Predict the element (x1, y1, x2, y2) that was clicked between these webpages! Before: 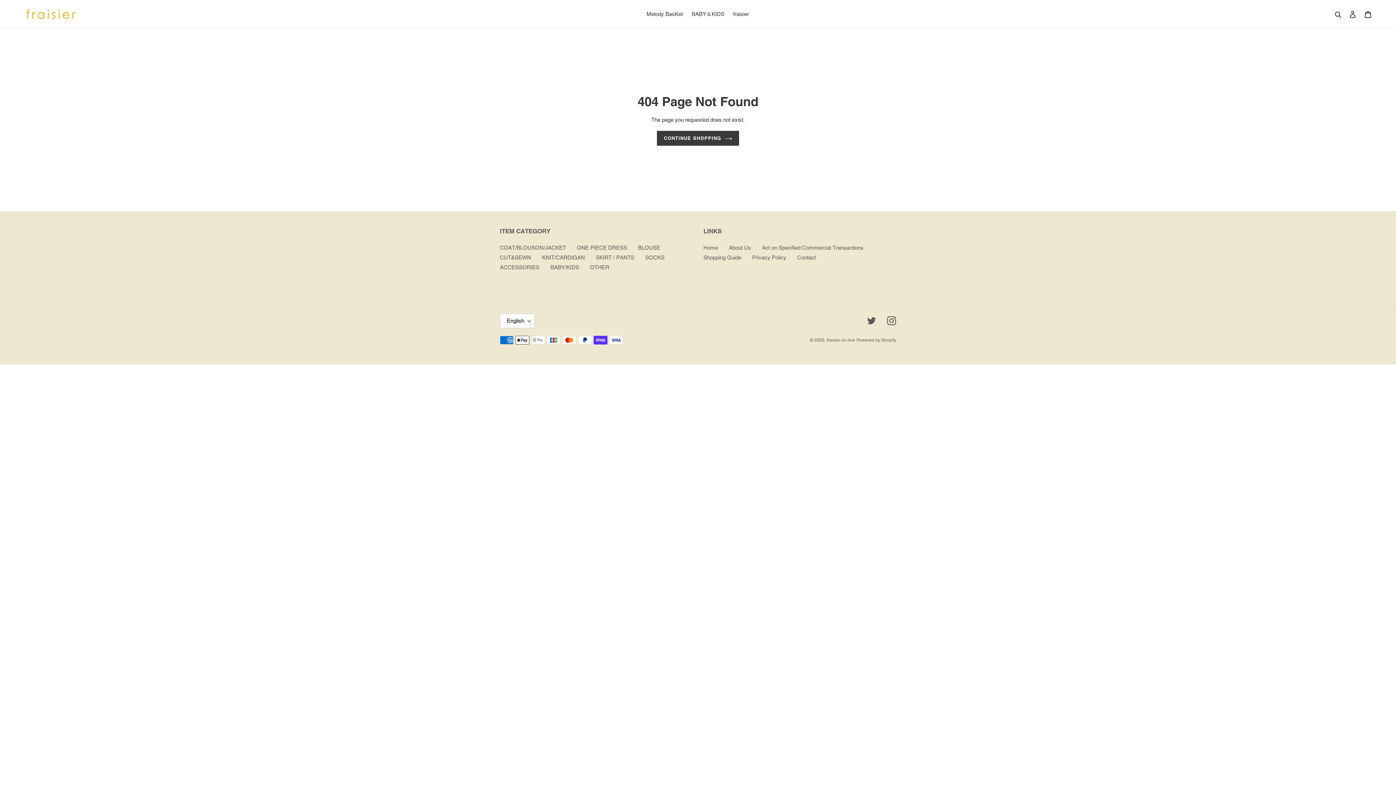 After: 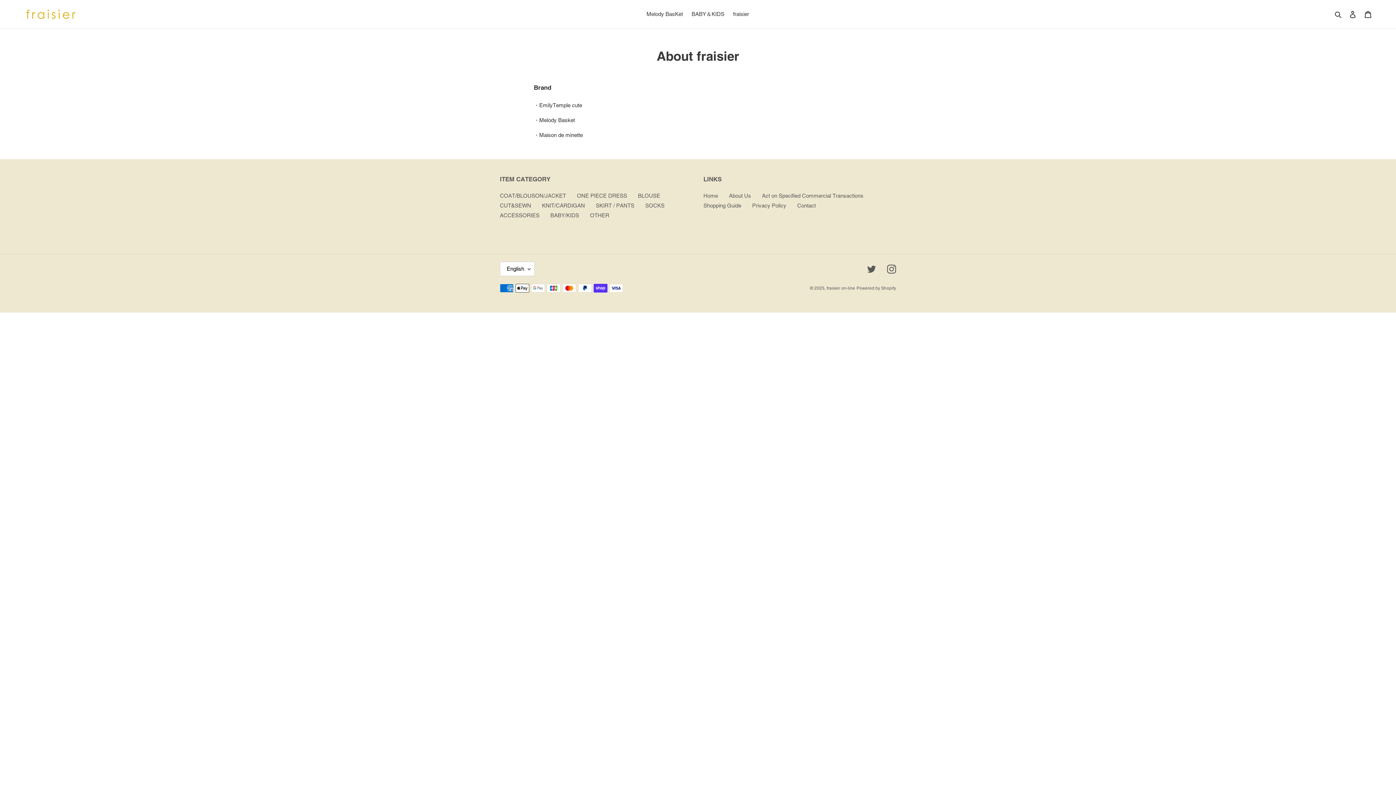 Action: bbox: (729, 244, 751, 250) label: About Us